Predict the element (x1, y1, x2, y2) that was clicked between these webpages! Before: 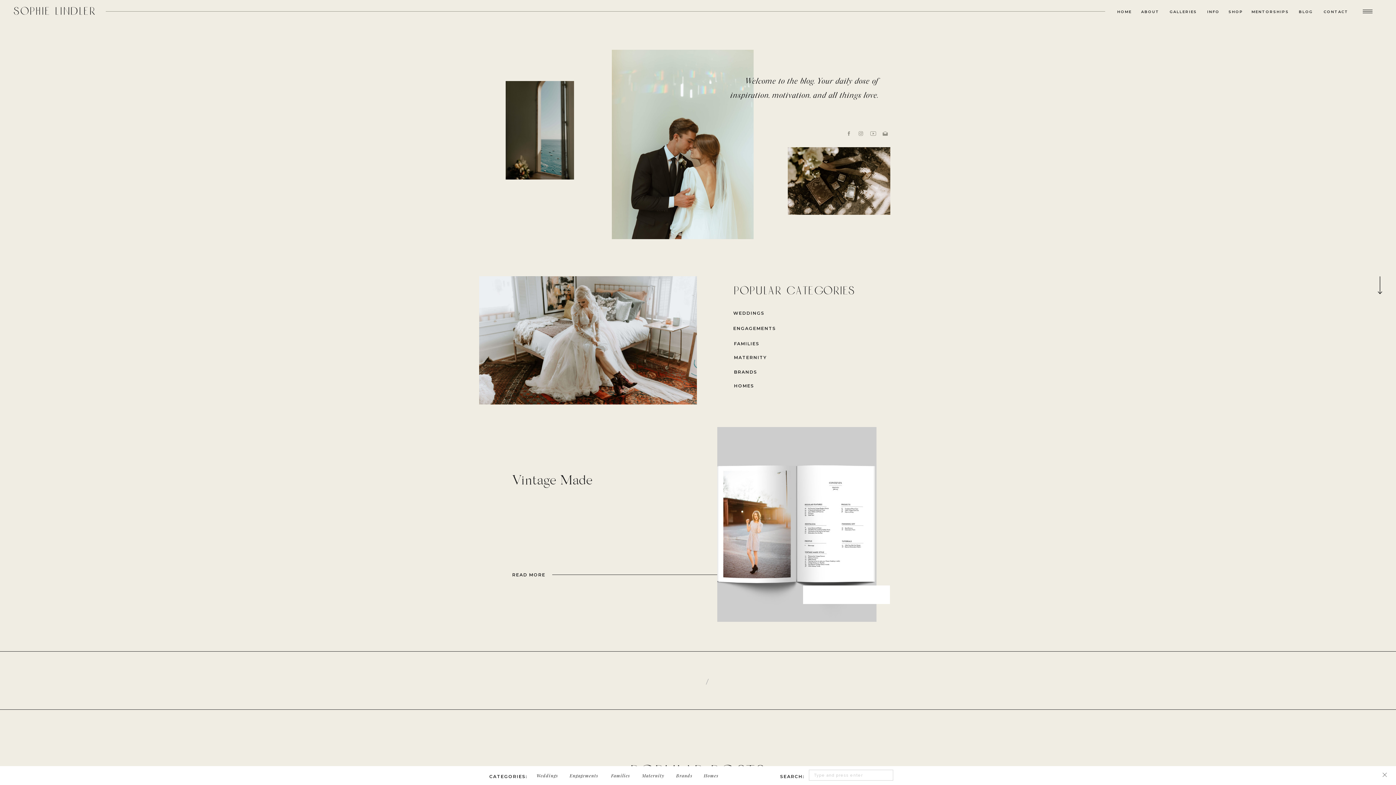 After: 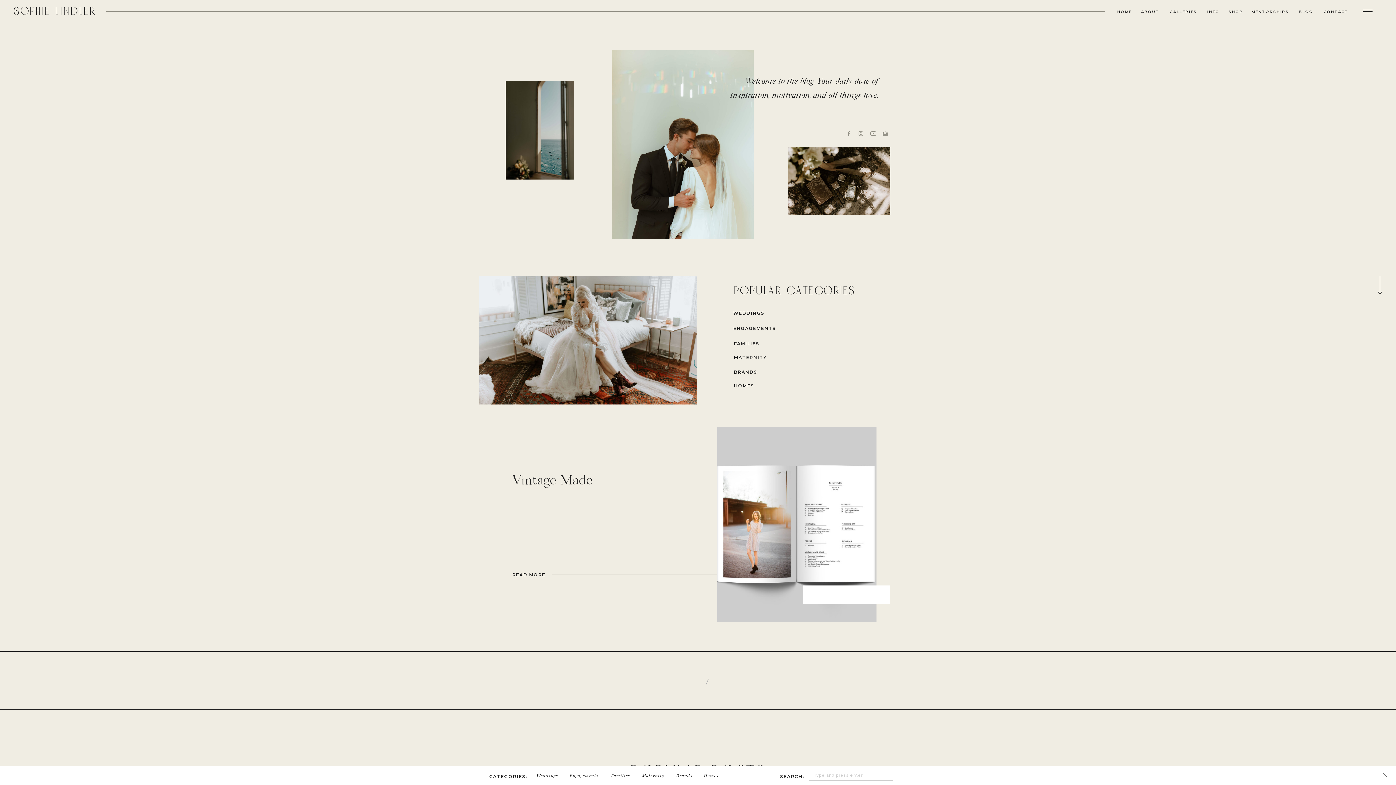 Action: bbox: (717, 427, 876, 622)